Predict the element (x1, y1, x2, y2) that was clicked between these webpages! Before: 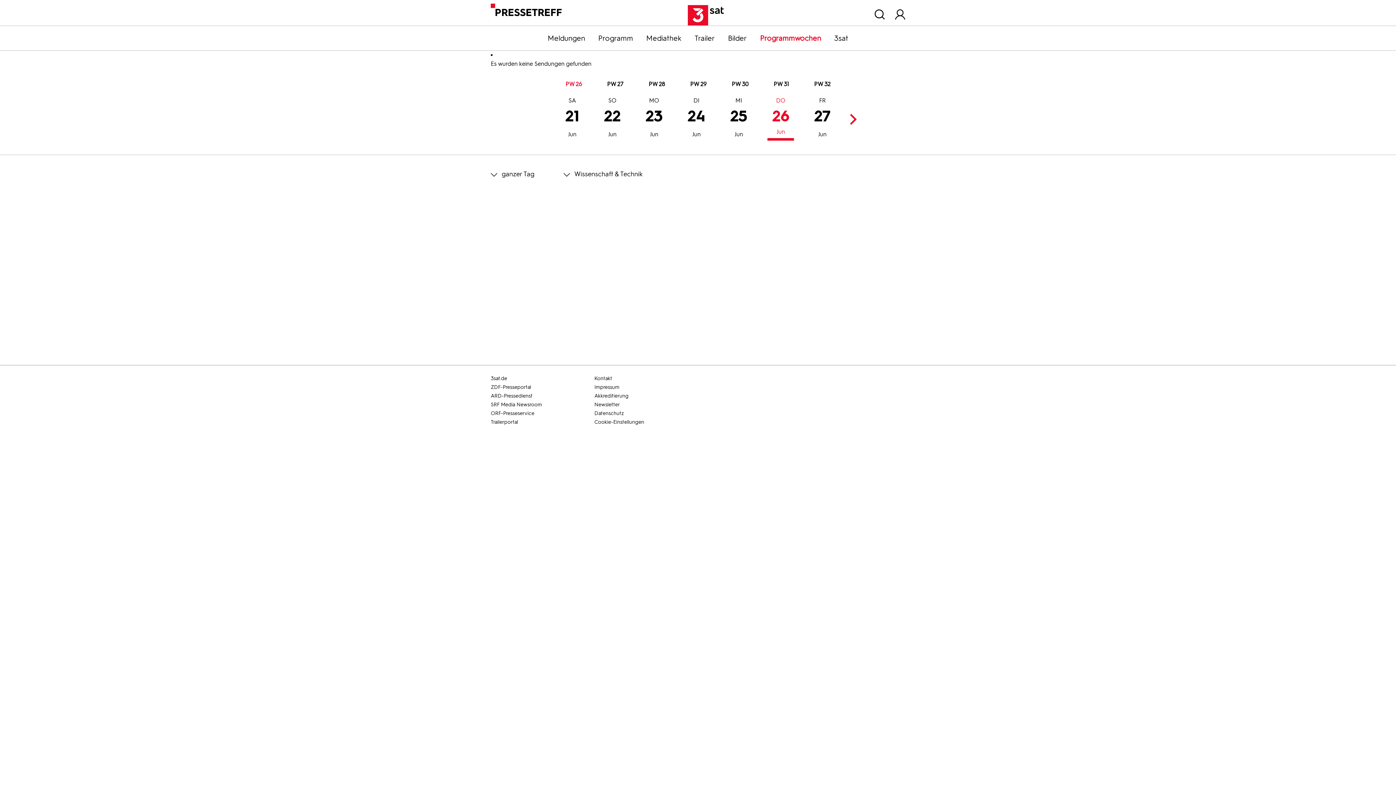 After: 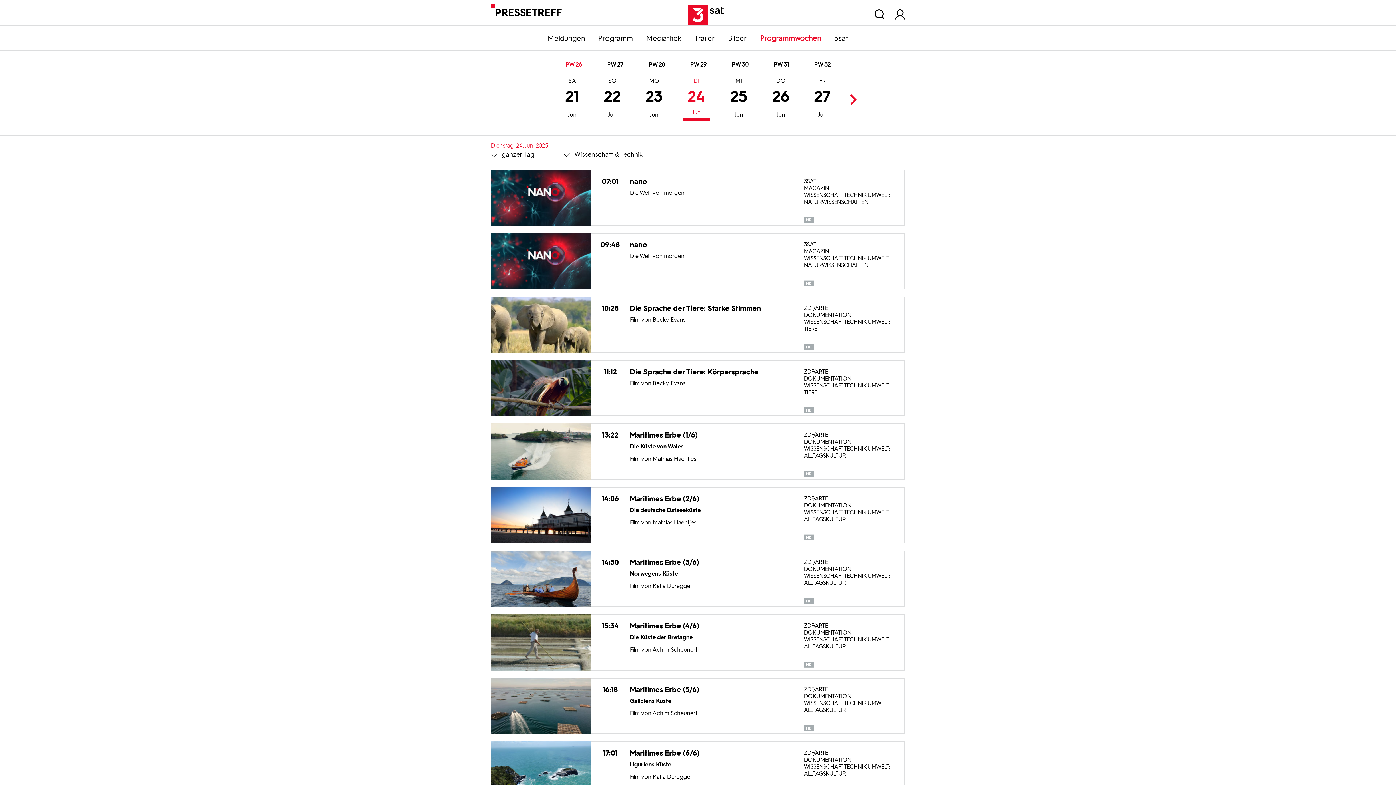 Action: label: 24
Jun
DI bbox: (683, 98, 710, 140)